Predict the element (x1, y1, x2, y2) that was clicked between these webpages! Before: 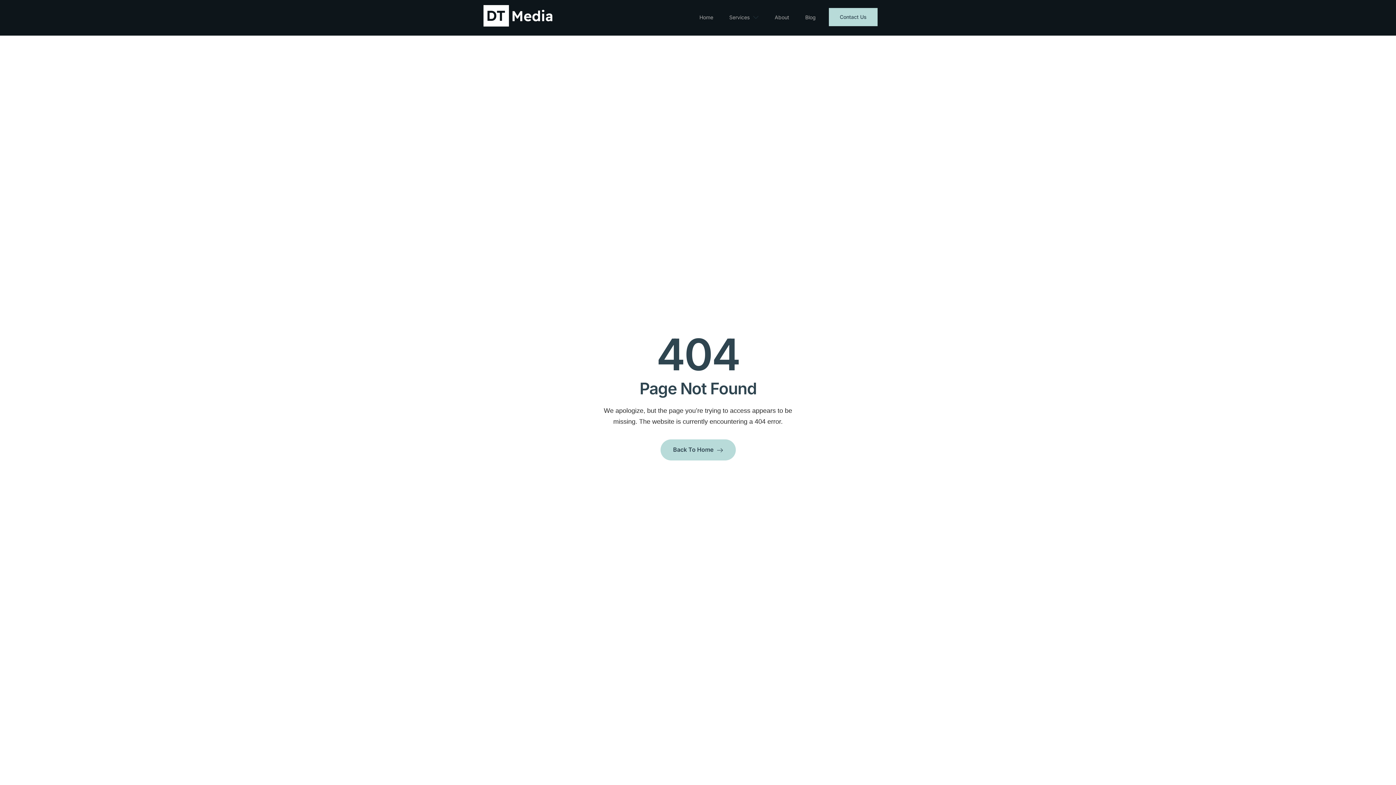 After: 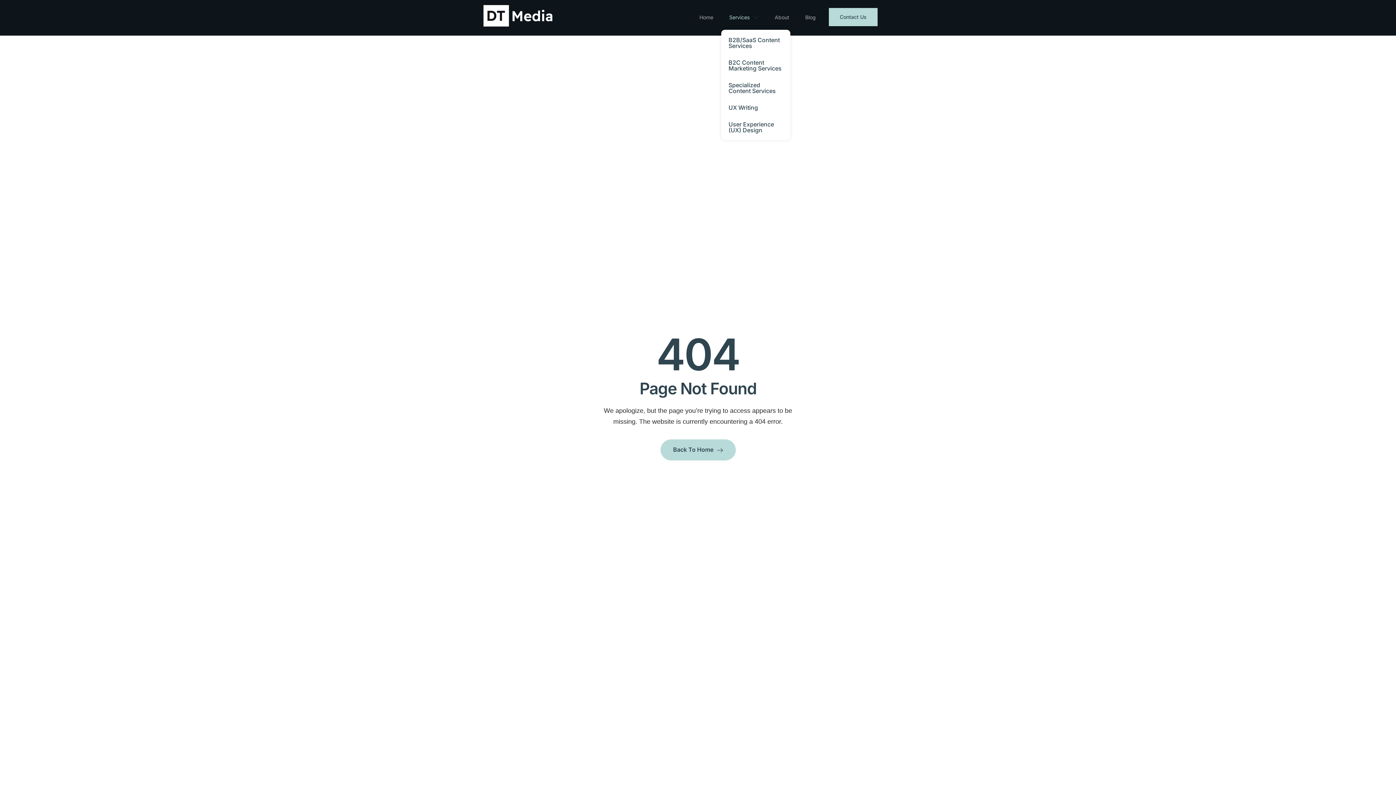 Action: bbox: (721, 4, 766, 29) label: Services